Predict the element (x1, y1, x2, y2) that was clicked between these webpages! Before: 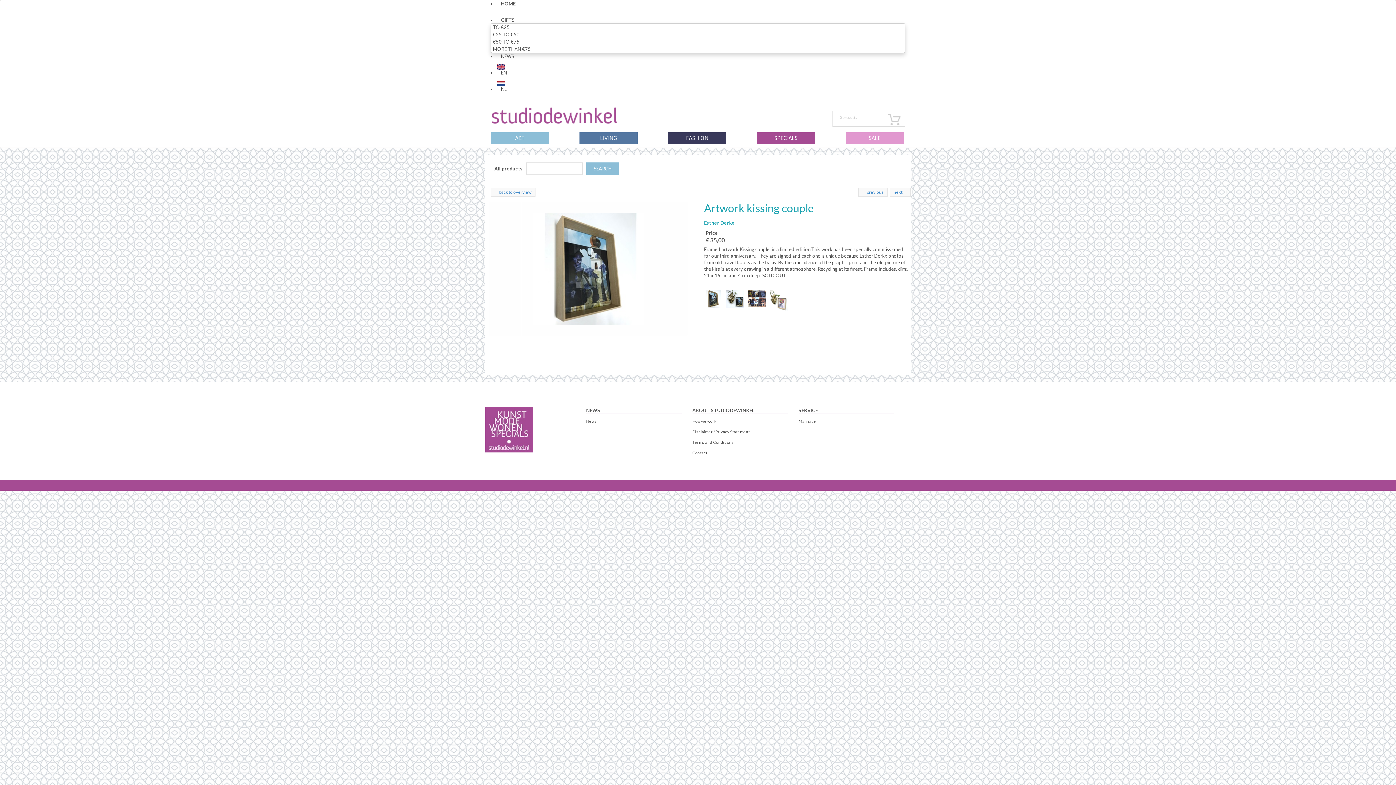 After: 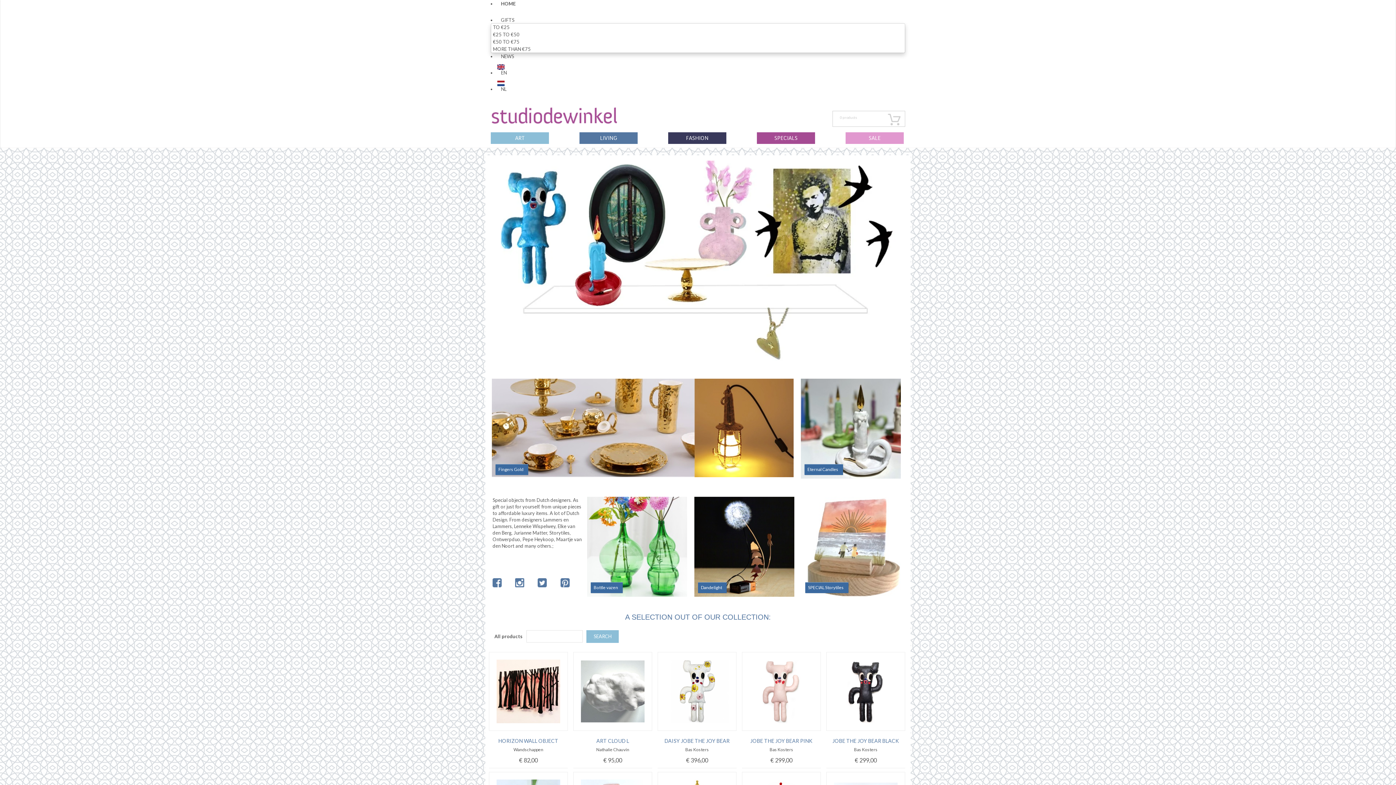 Action: bbox: (485, 407, 532, 452)